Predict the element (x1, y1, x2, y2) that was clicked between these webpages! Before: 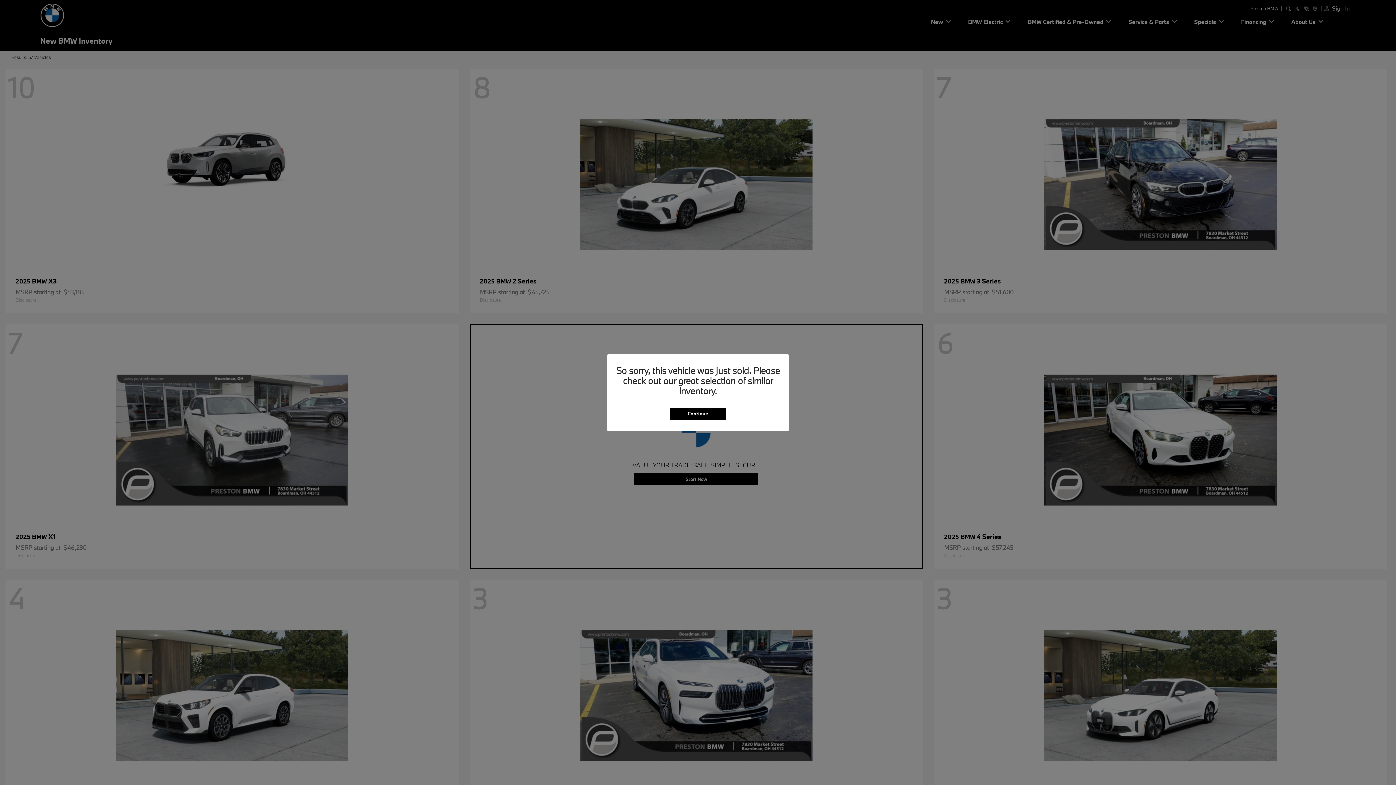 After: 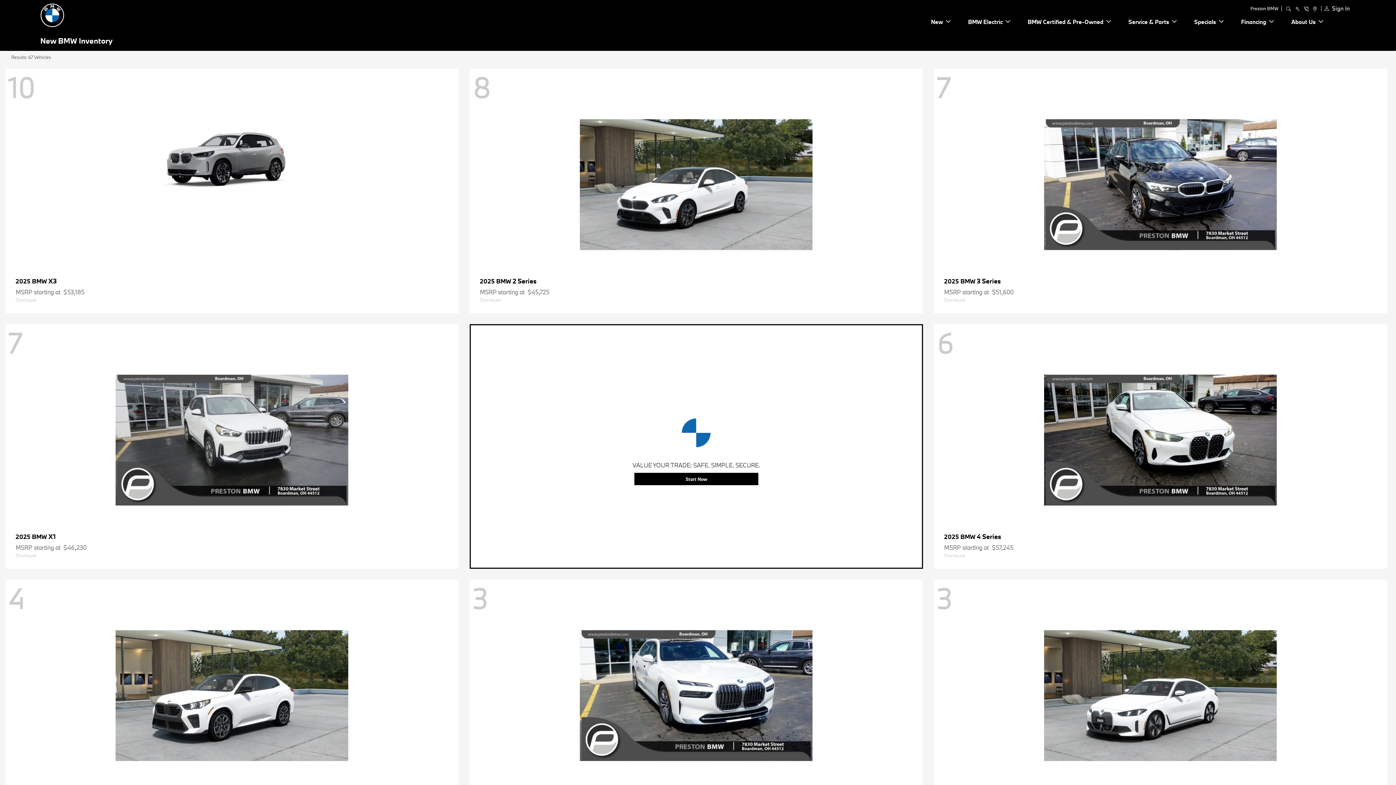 Action: bbox: (670, 407, 726, 419) label: Continue